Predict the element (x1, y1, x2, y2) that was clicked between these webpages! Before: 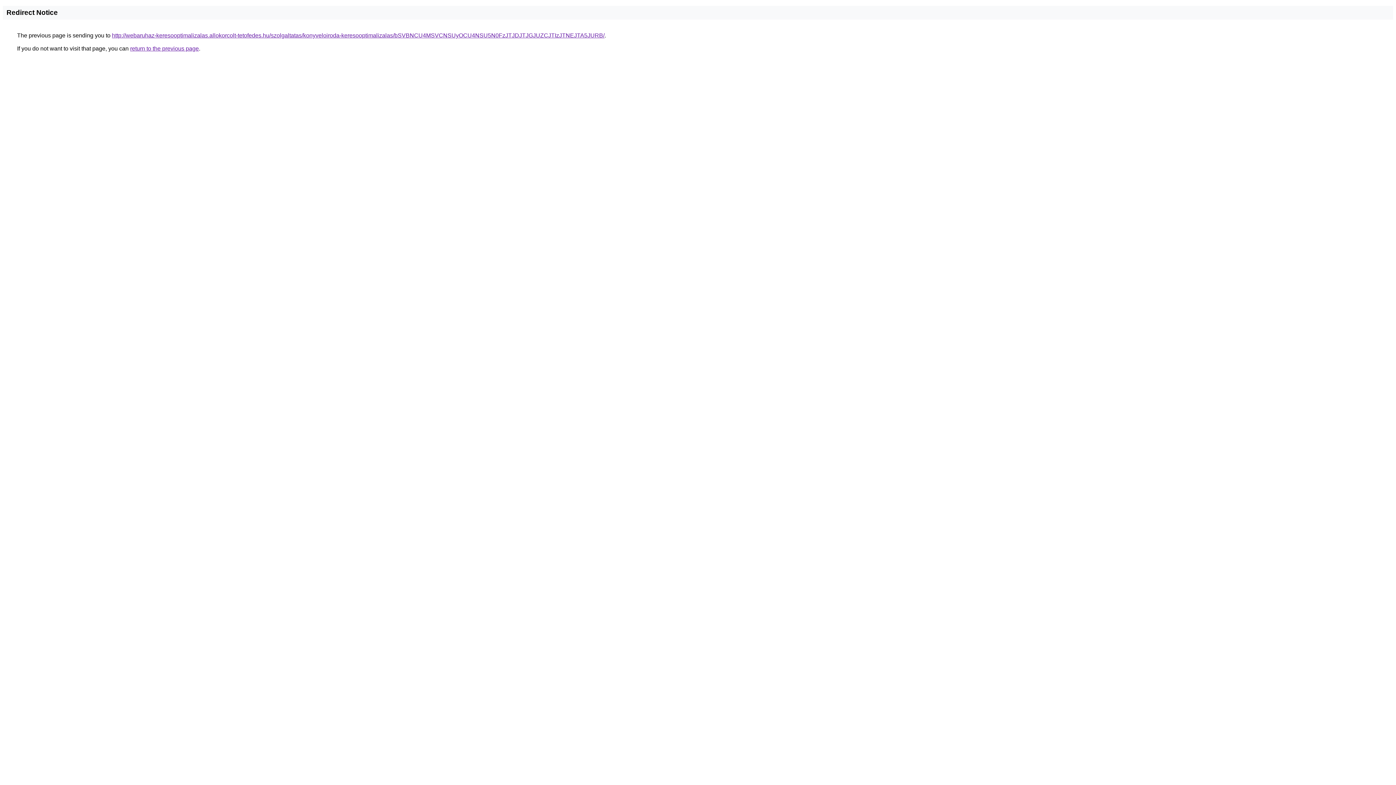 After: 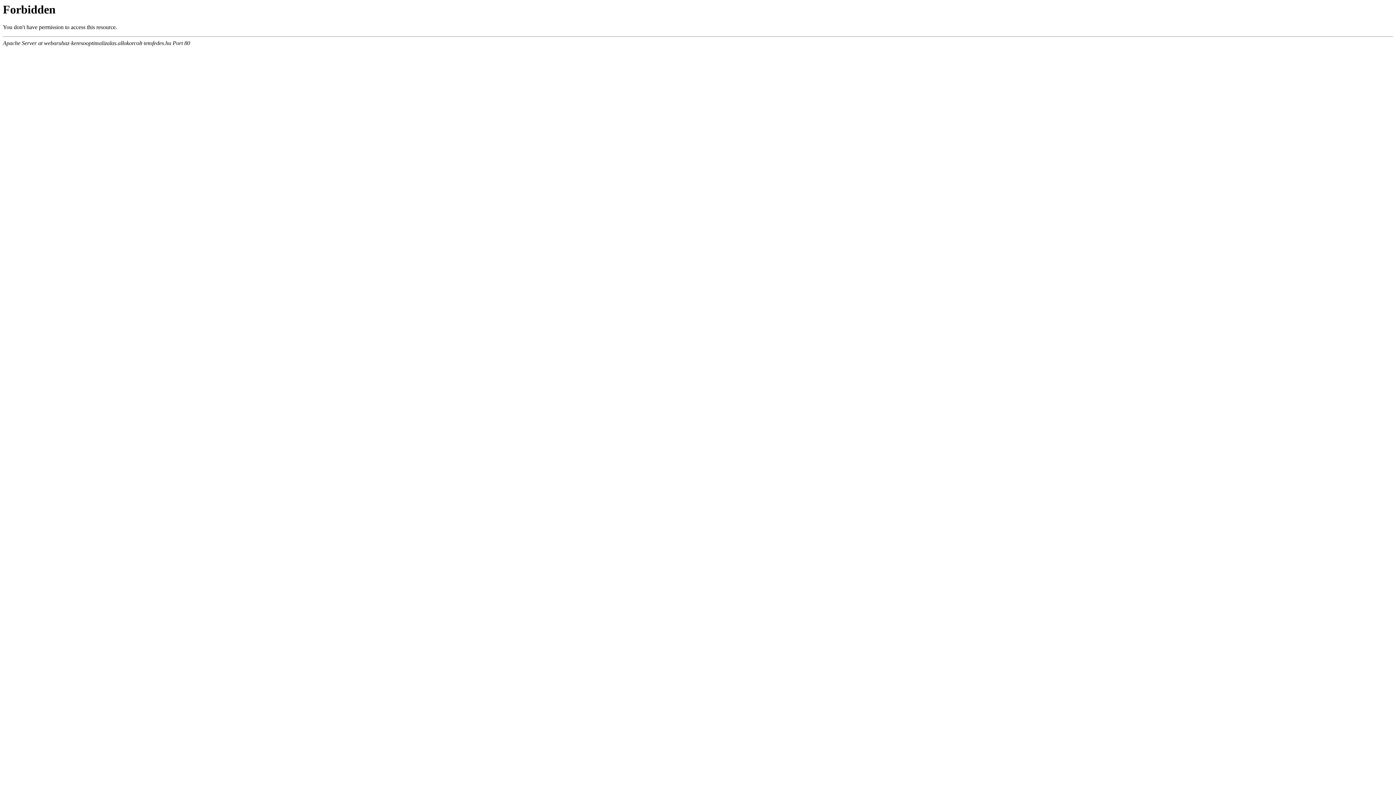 Action: label: http://webaruhaz-keresooptimalizalas.allokorcolt-tetofedes.hu/szolgaltatas/konyveloiroda-keresooptimalizalas/bSVBNCU4MSVCNSUyOCU4NSU5N0FzJTJDJTJGJUZCJTIzJTNEJTA5JURB/ bbox: (112, 32, 604, 38)